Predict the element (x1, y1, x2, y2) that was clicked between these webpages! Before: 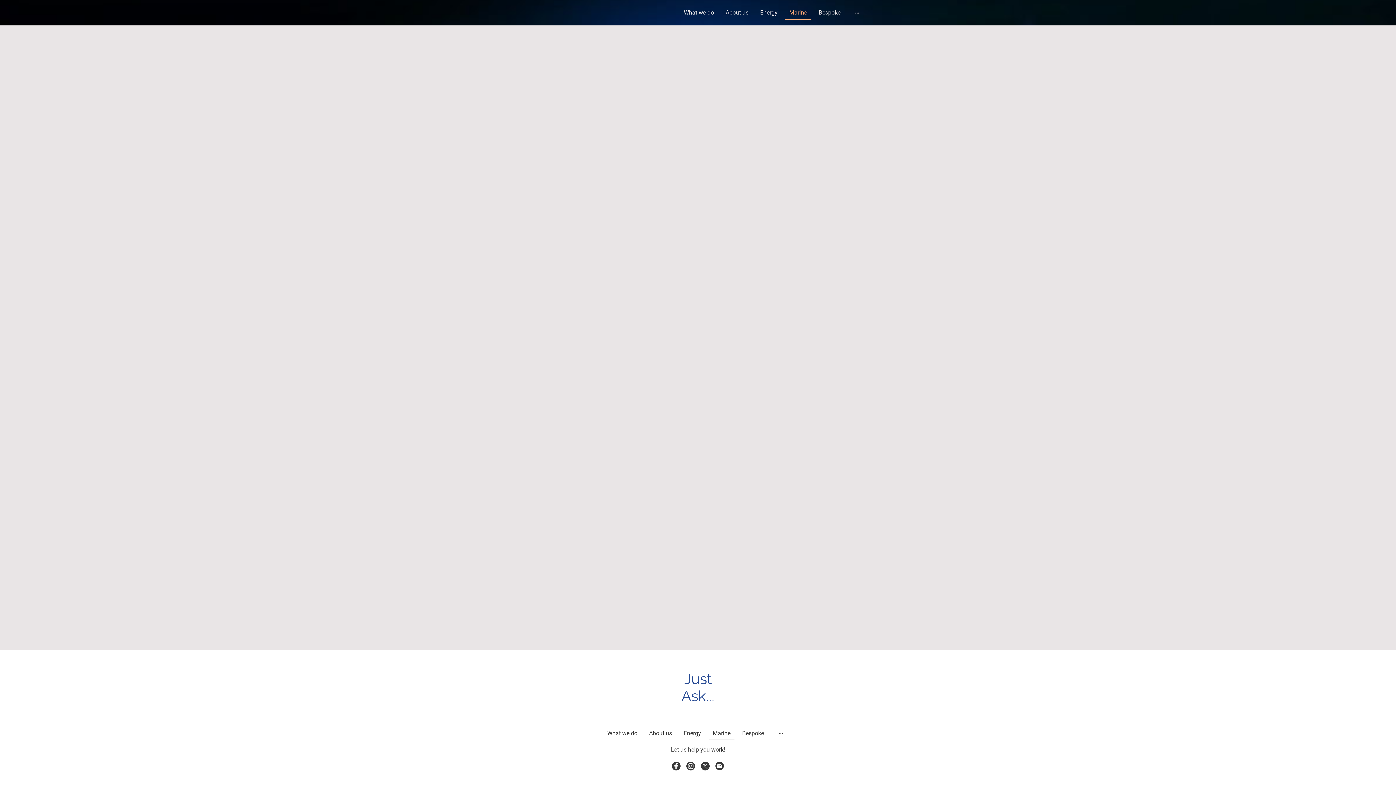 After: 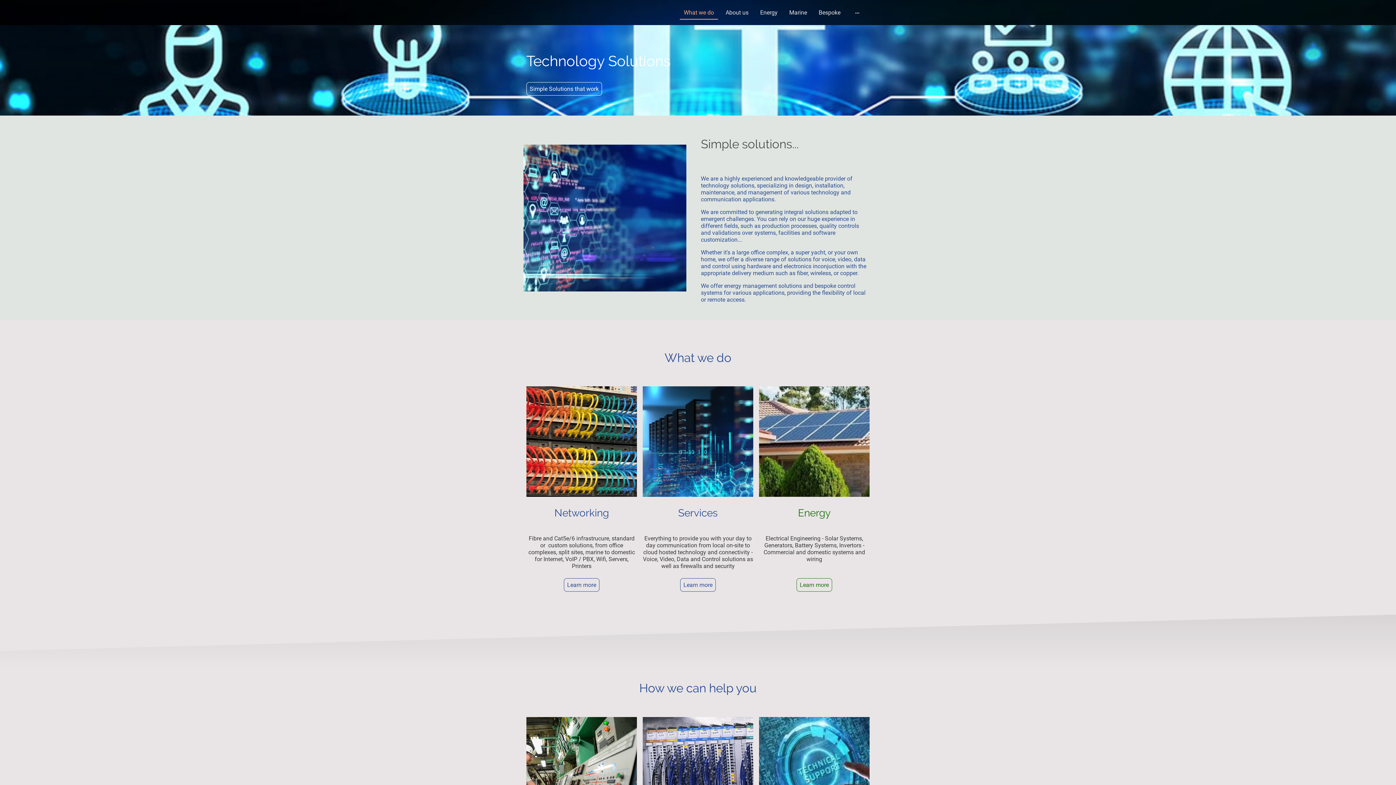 Action: label: What we do bbox: (603, 727, 641, 740)